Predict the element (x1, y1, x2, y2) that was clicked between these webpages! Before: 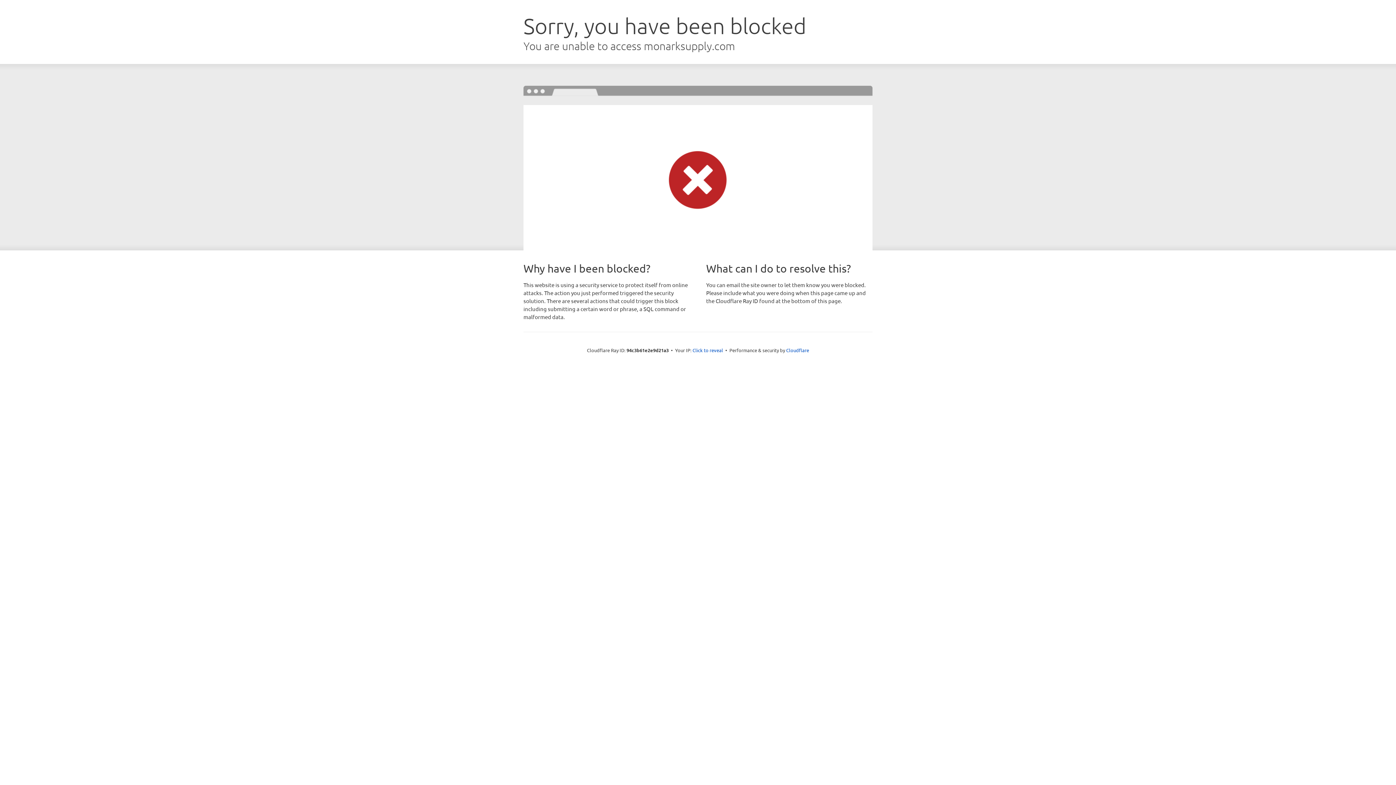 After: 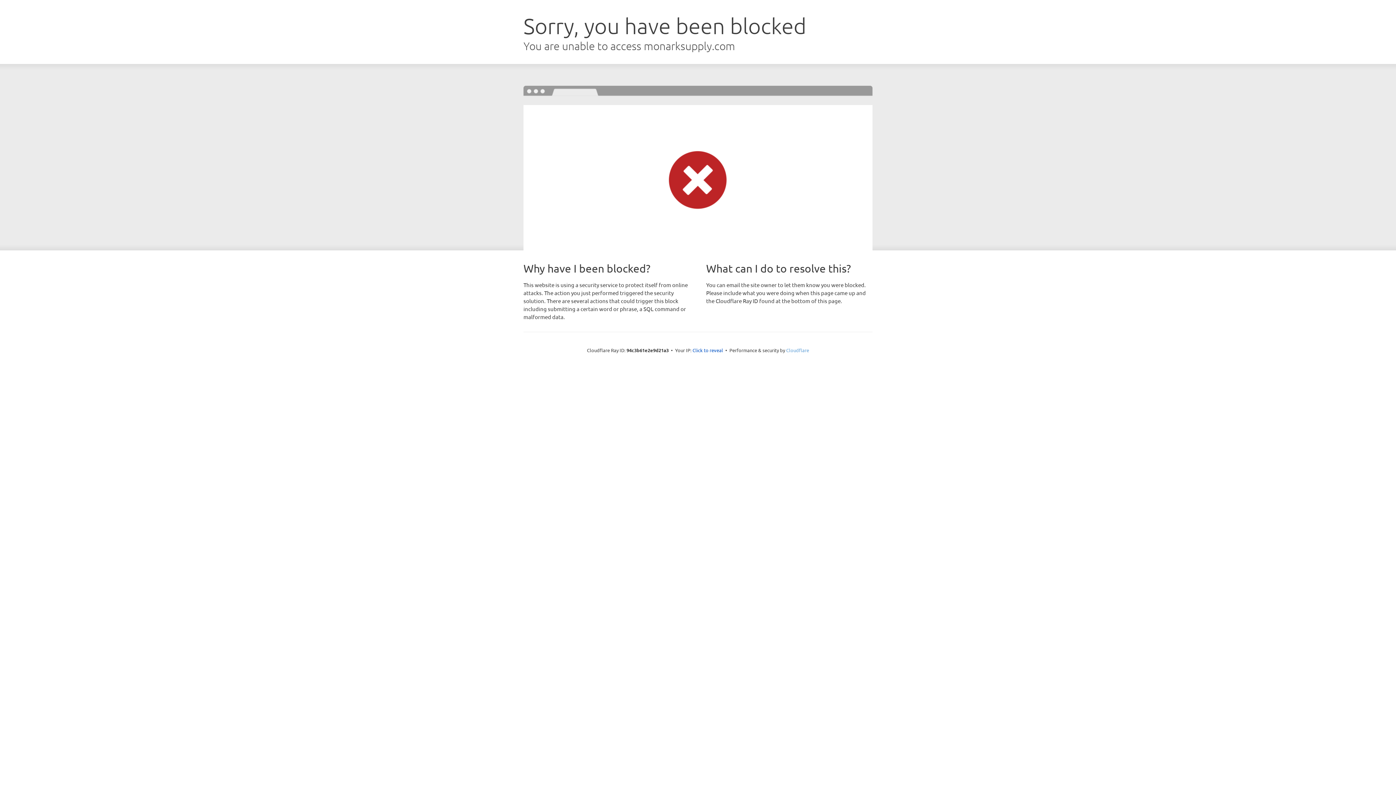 Action: label: Cloudflare bbox: (786, 347, 809, 353)